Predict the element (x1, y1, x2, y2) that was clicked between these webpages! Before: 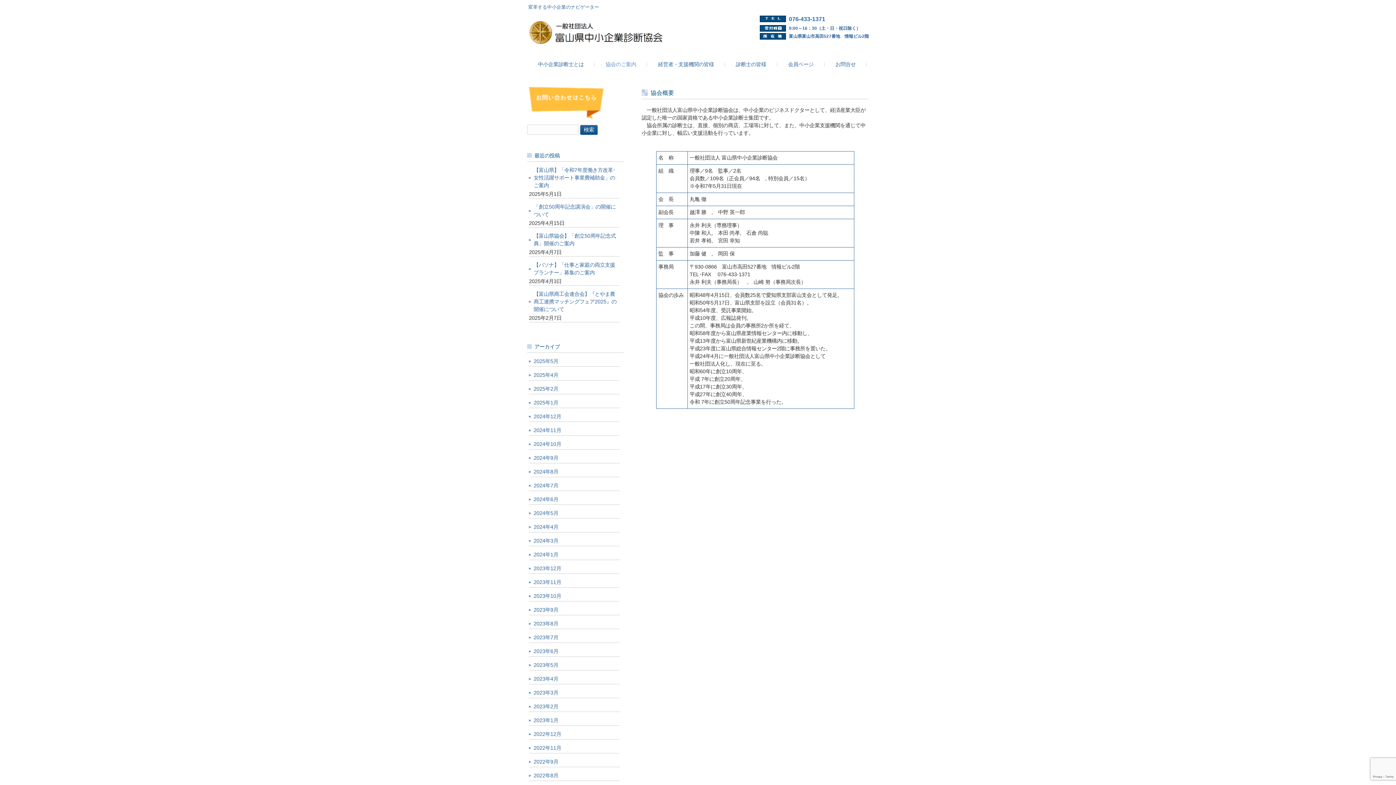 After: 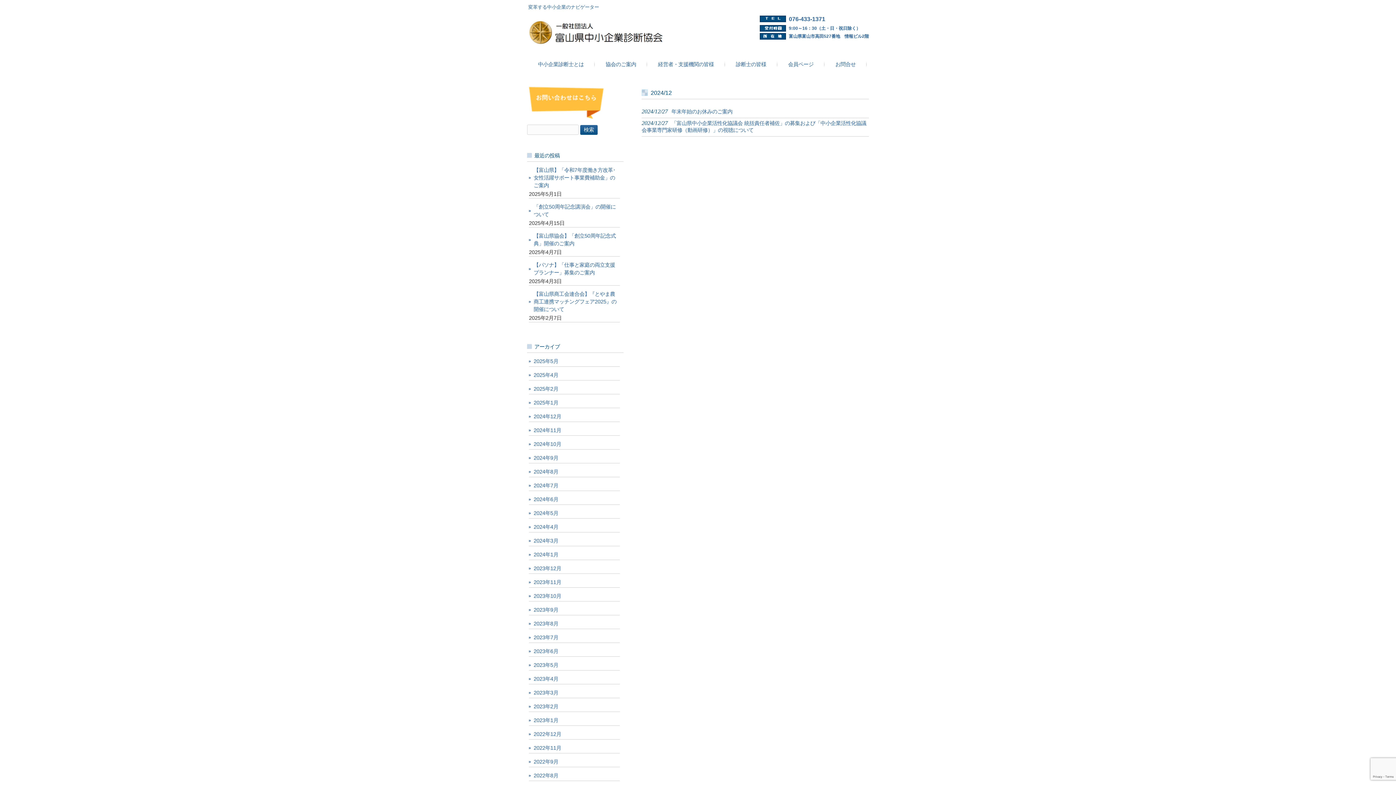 Action: bbox: (529, 412, 620, 421) label: 2024年12月